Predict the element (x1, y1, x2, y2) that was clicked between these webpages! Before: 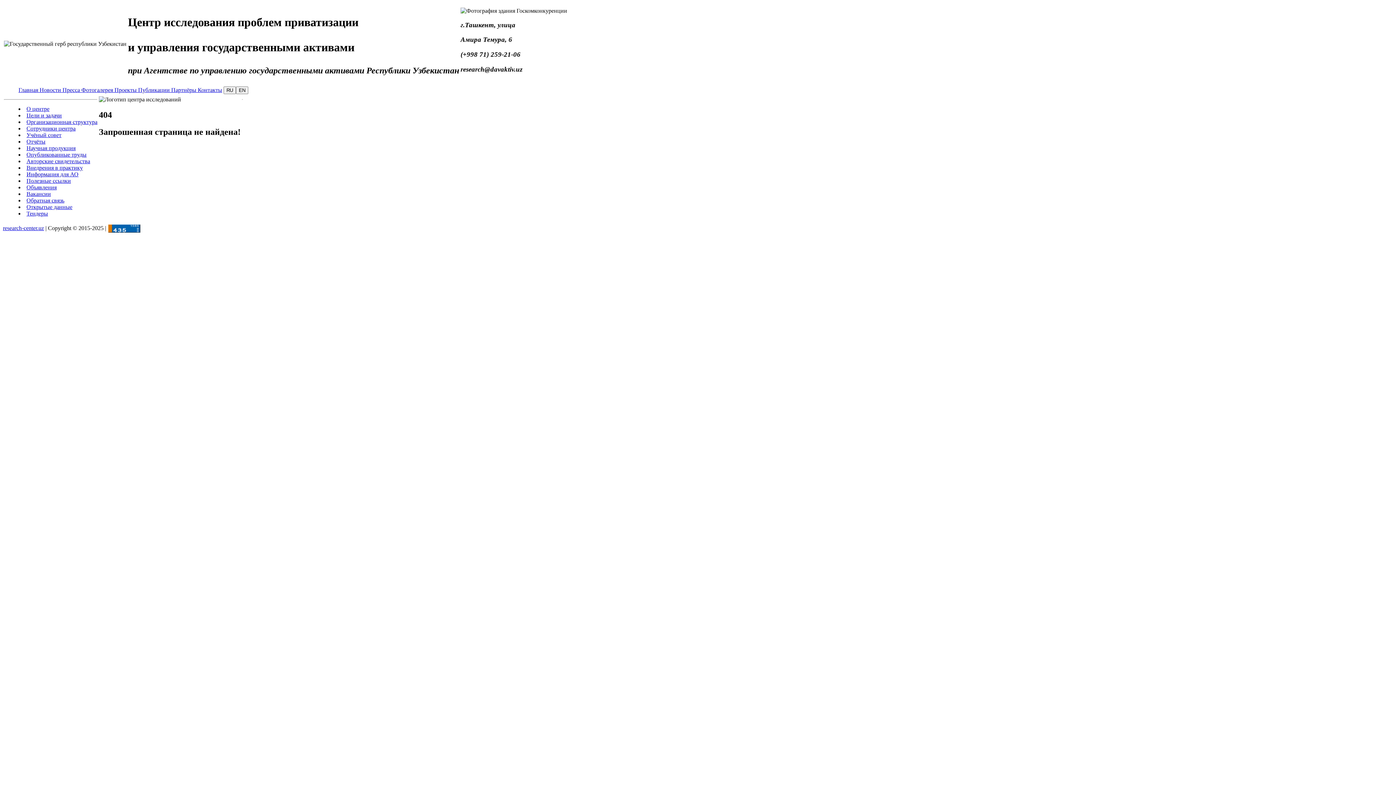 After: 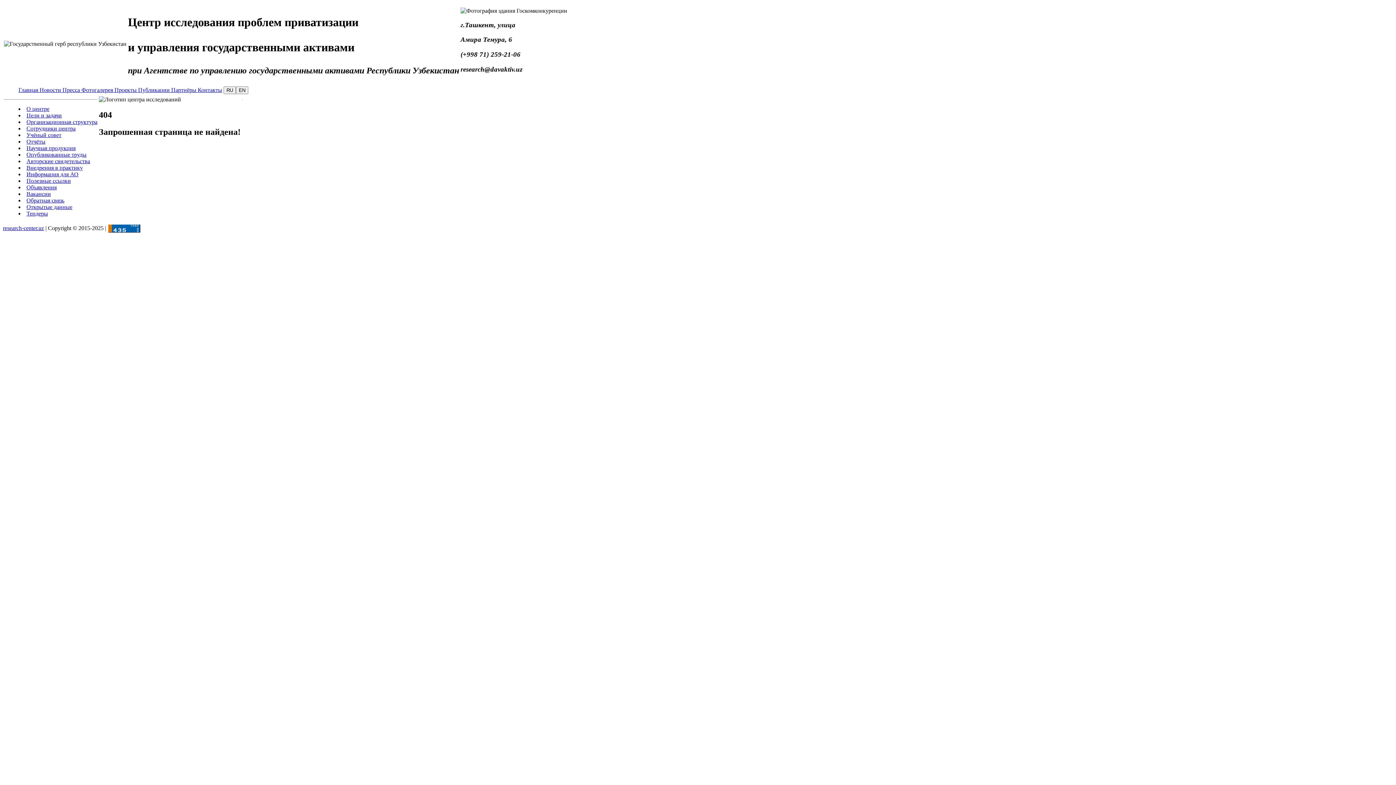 Action: bbox: (171, 86, 197, 93) label: Партнёры 